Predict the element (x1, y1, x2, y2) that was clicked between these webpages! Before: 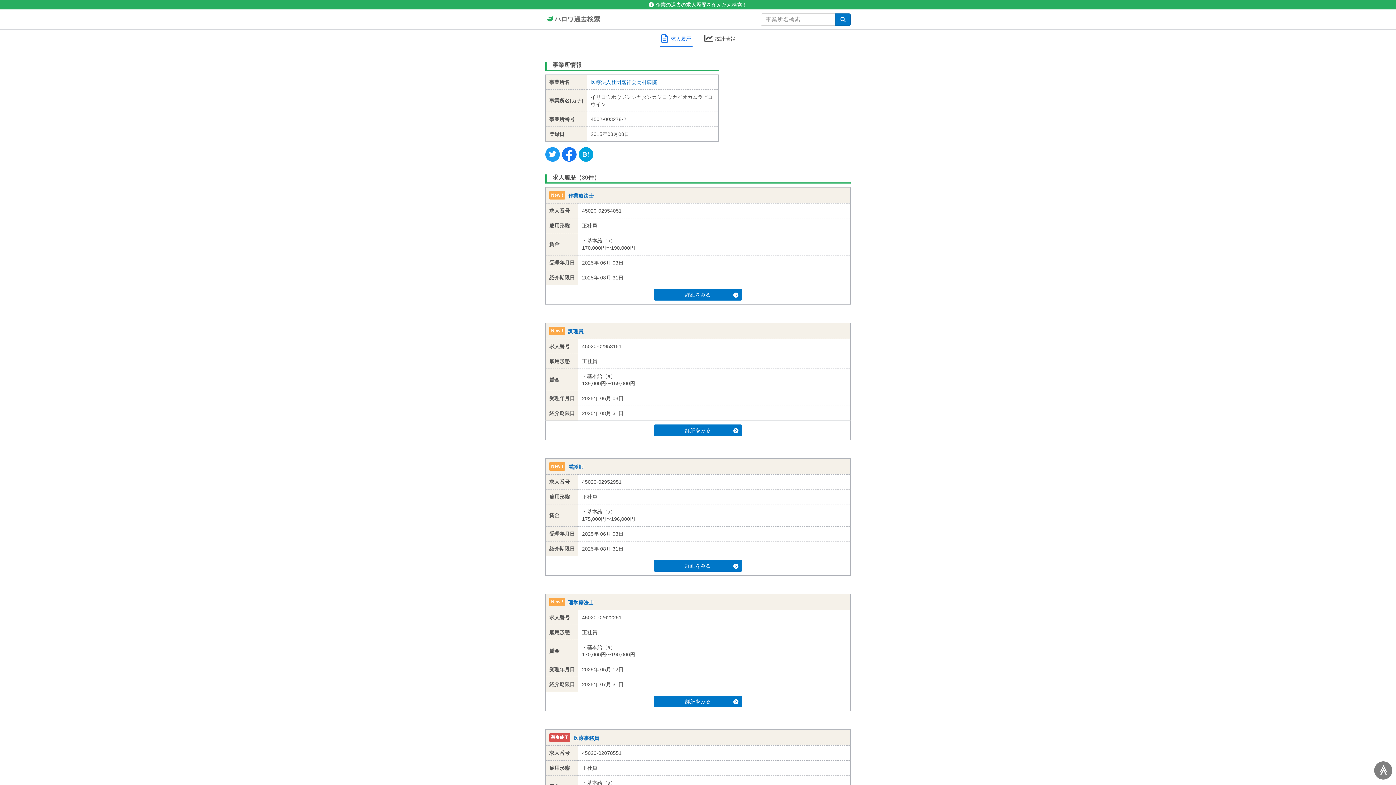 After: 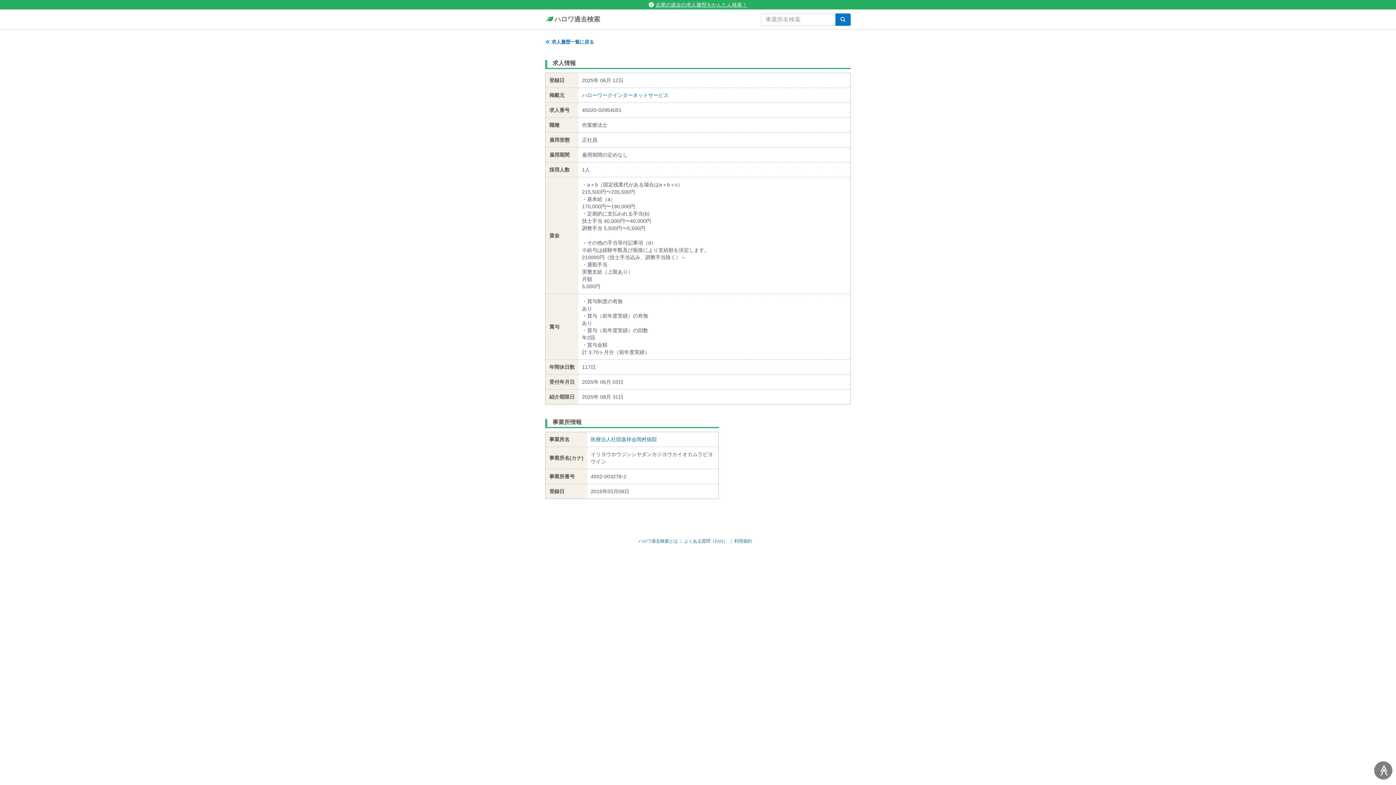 Action: bbox: (654, 289, 742, 300) label: 詳細をみる